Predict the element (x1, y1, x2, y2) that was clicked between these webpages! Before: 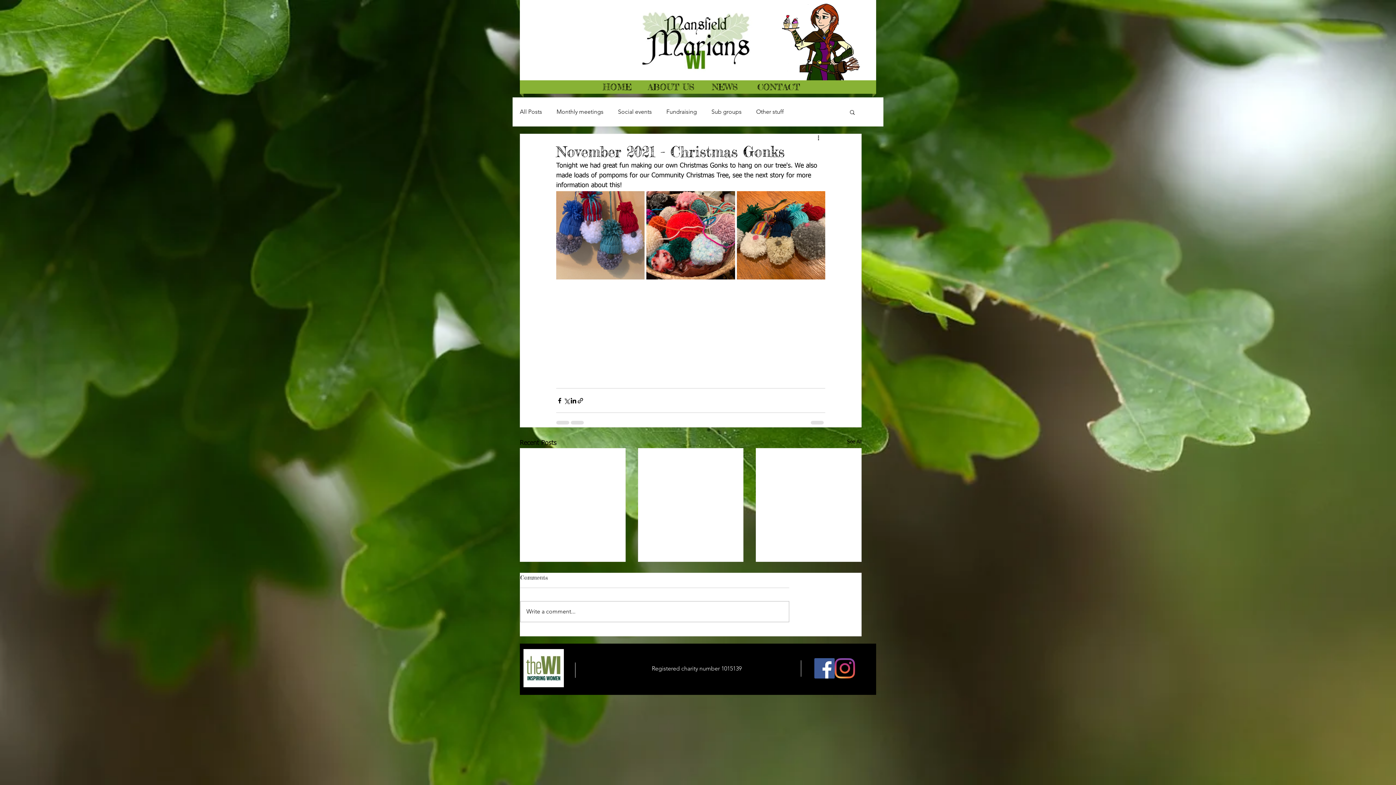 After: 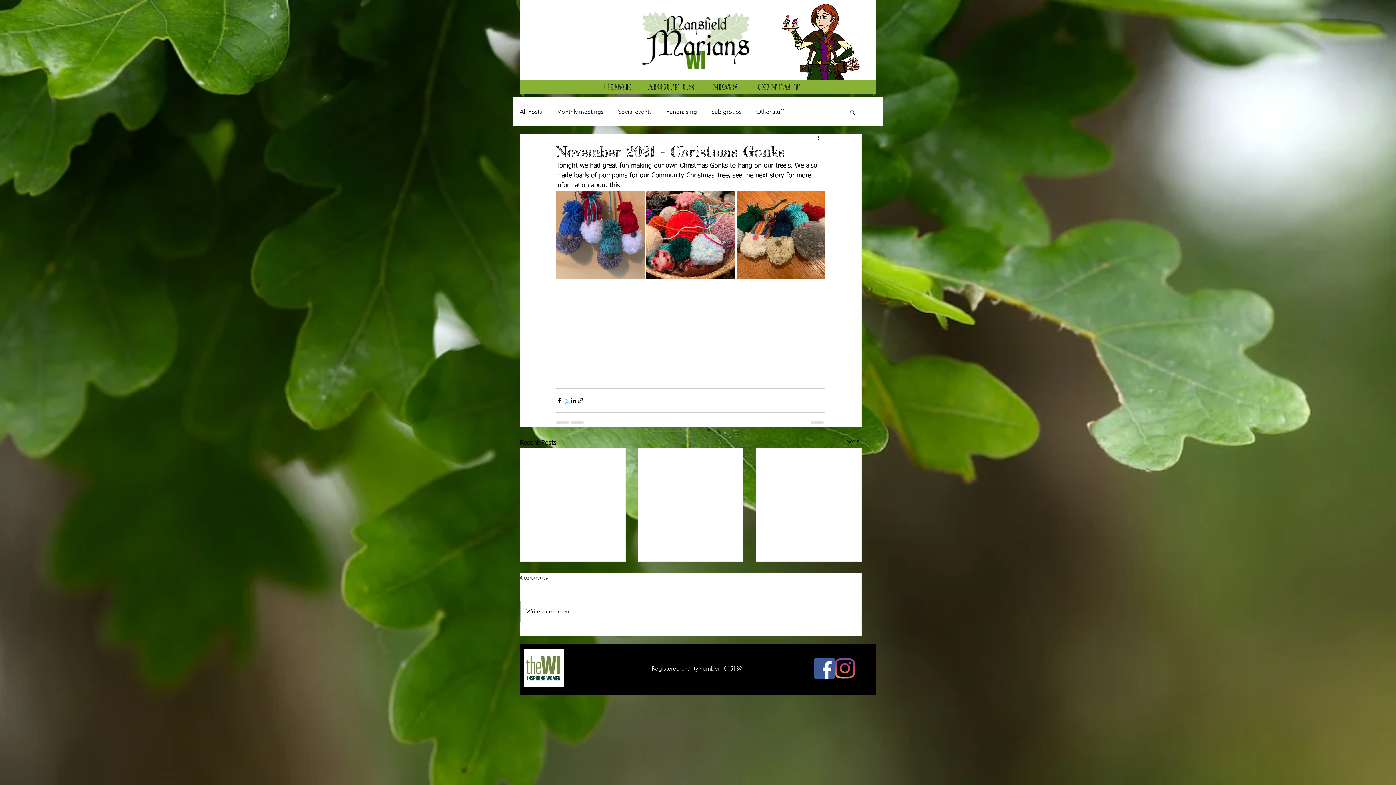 Action: bbox: (563, 397, 570, 404) label: Share via X (Twitter)